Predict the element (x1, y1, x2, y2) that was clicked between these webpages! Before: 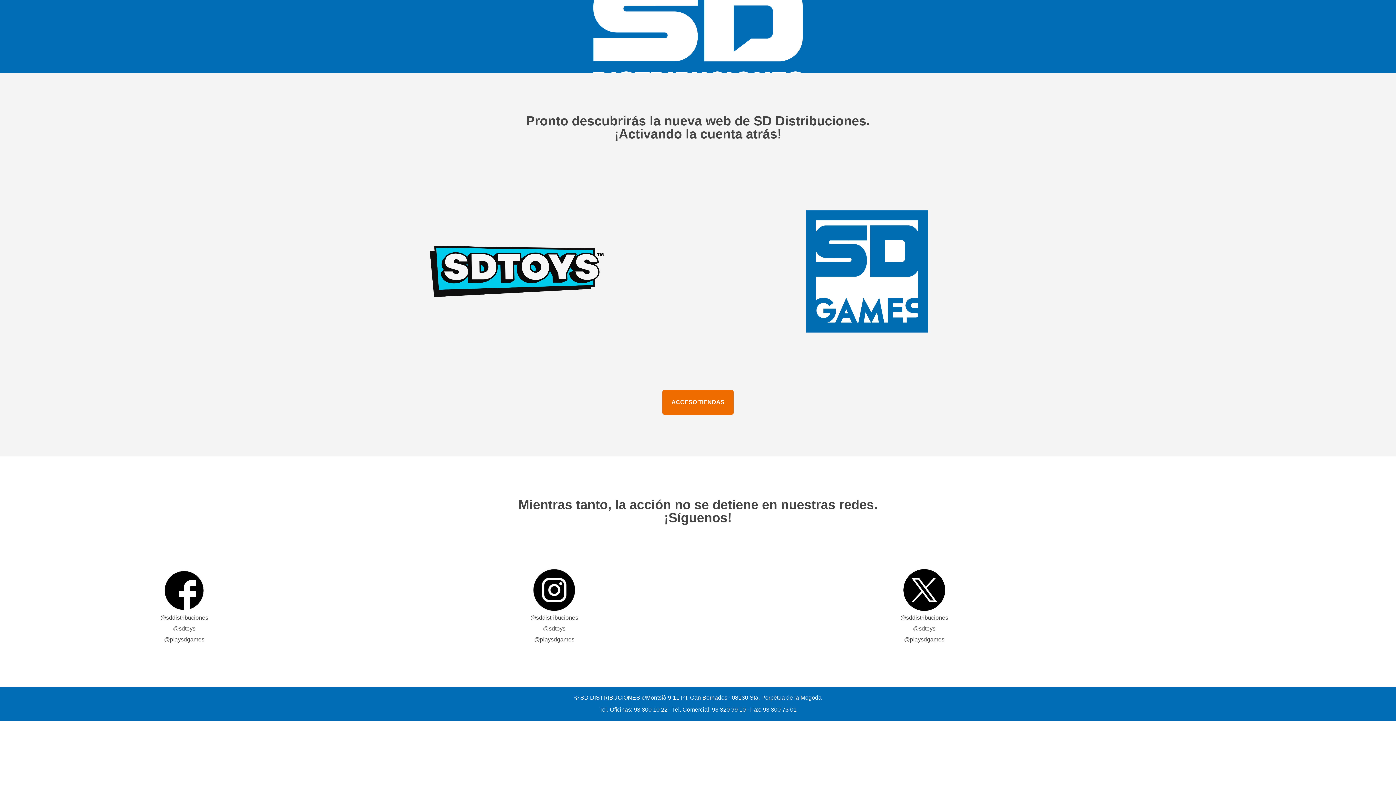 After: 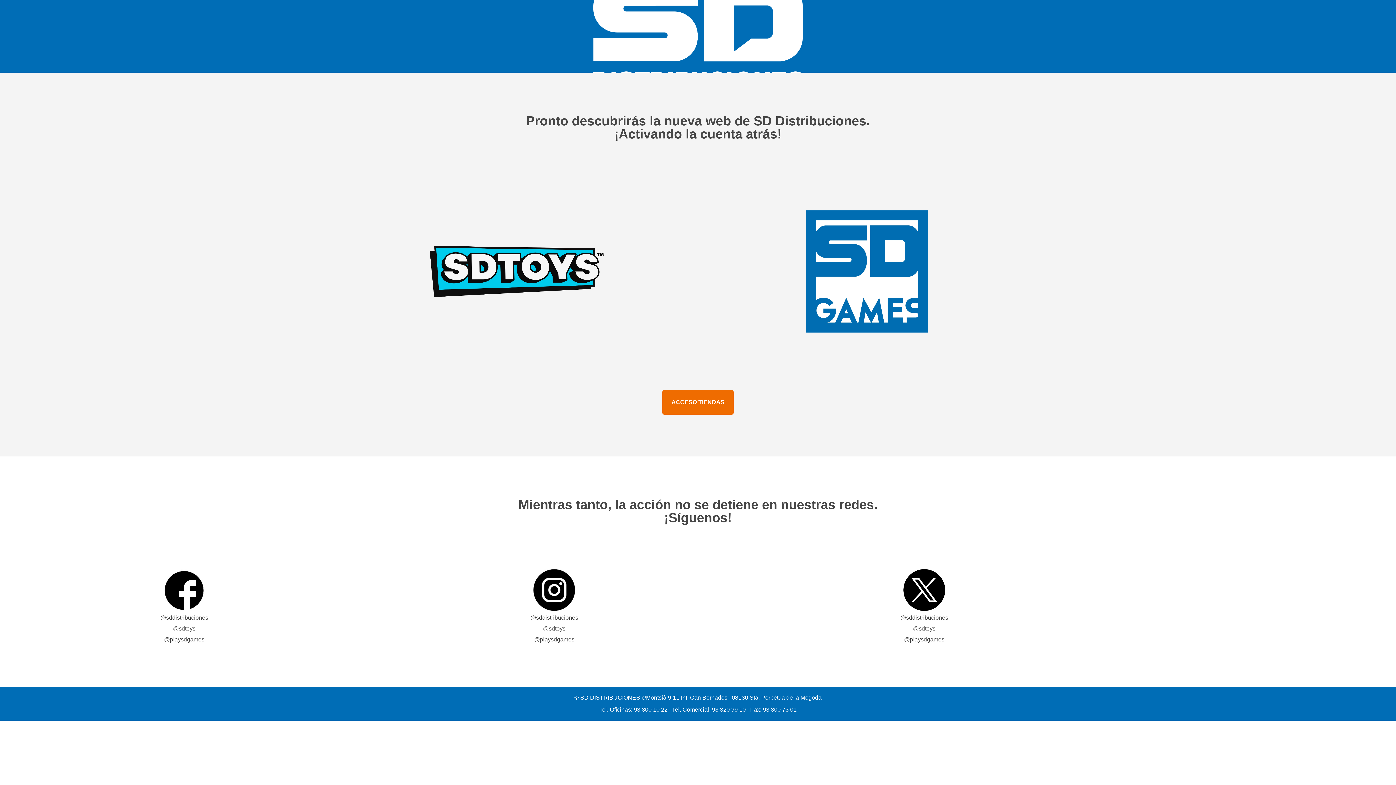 Action: label: ¡Síguenos! bbox: (0, 511, 1396, 524)